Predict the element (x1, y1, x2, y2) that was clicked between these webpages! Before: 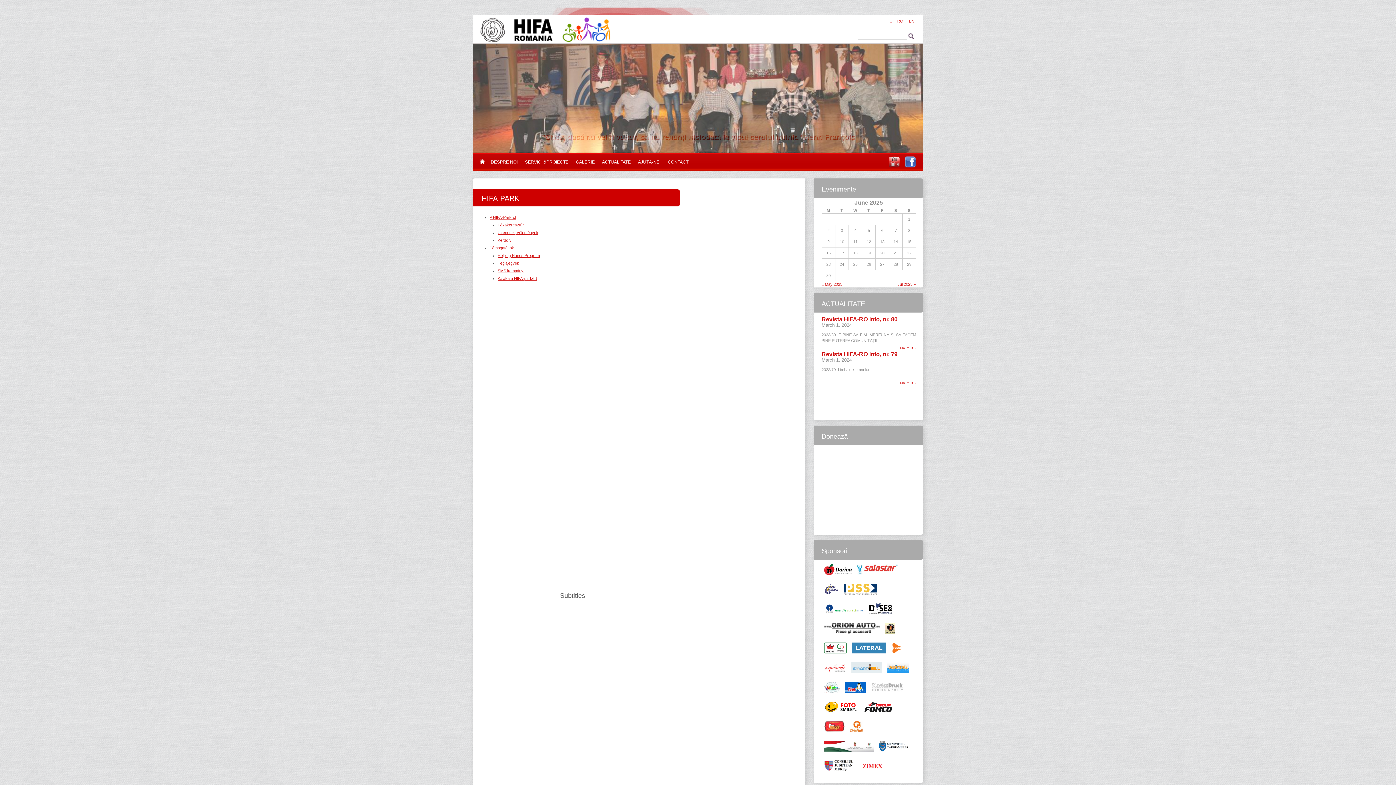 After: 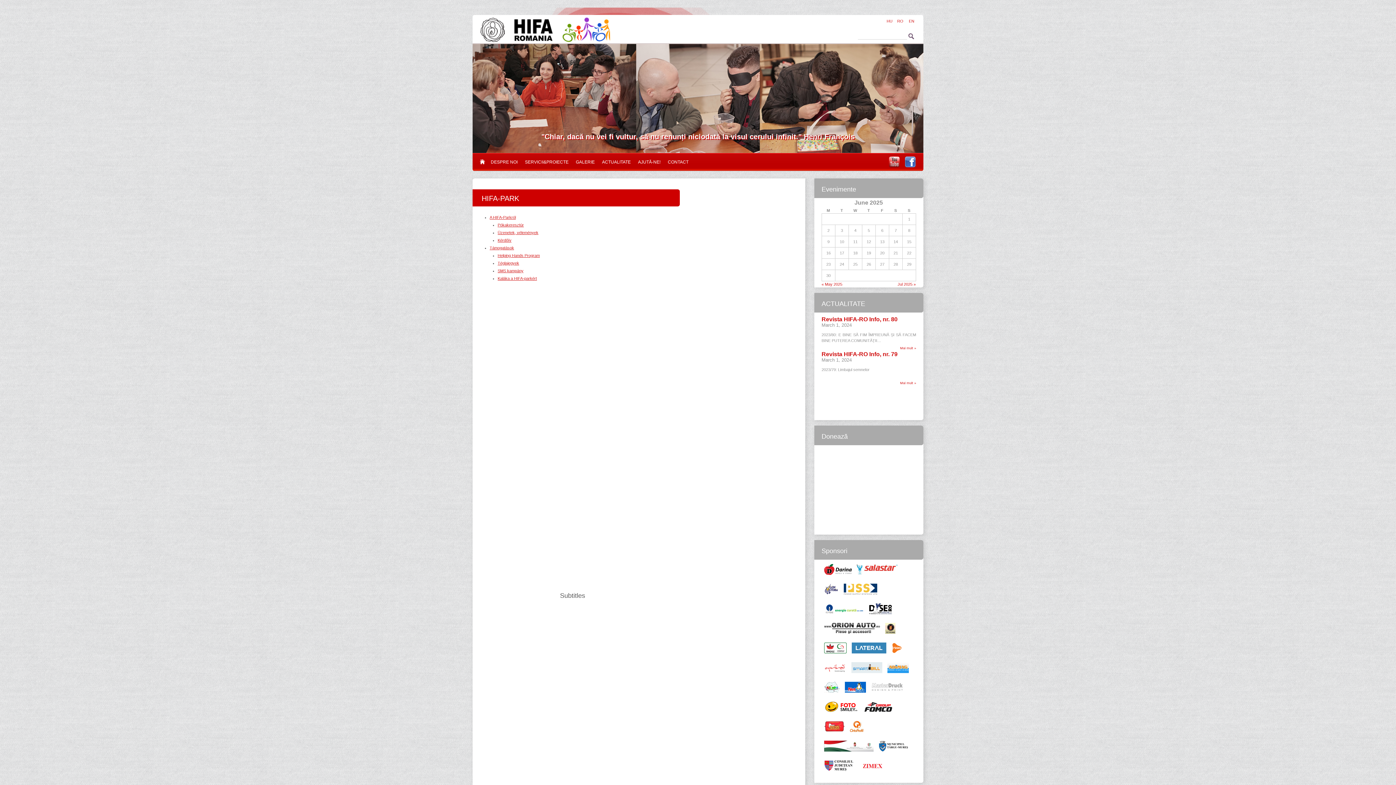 Action: bbox: (824, 741, 873, 752)